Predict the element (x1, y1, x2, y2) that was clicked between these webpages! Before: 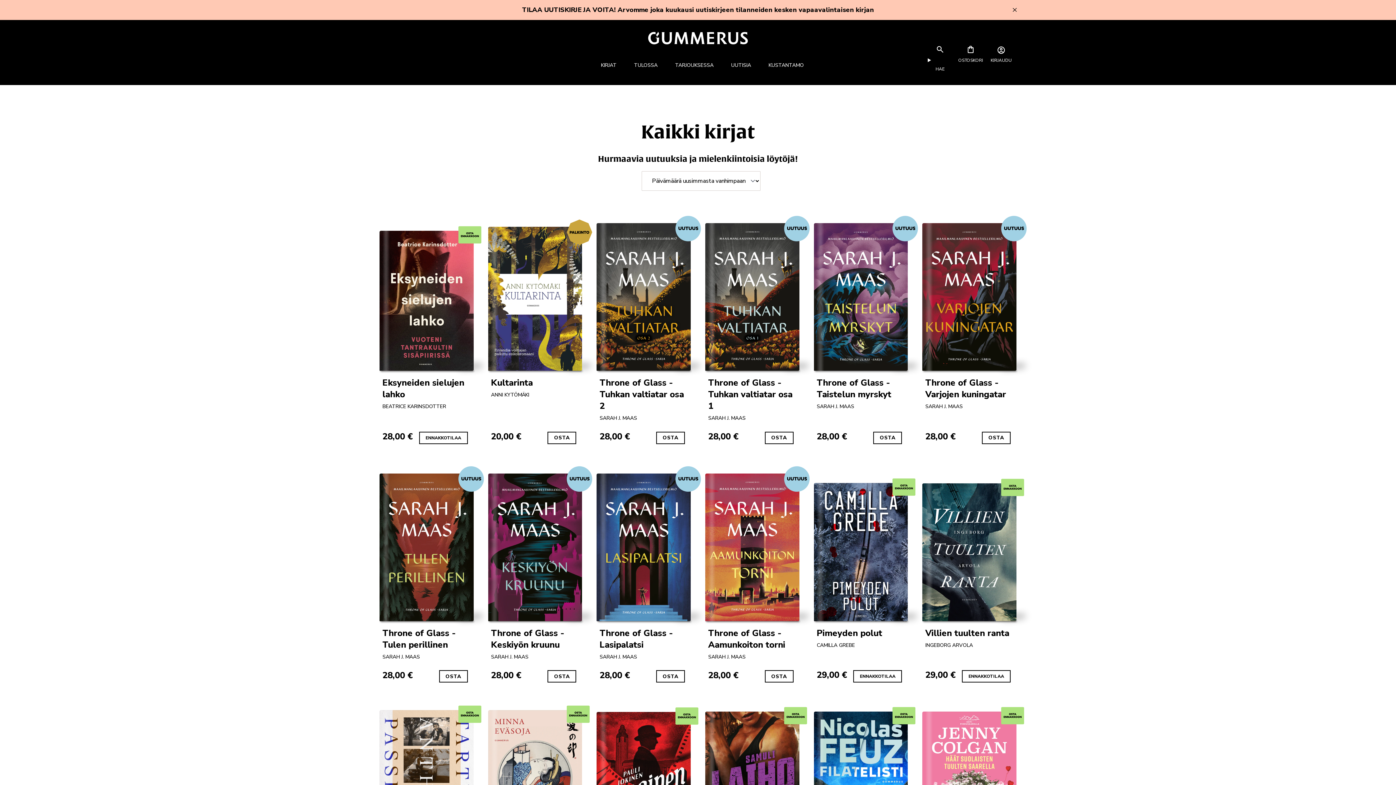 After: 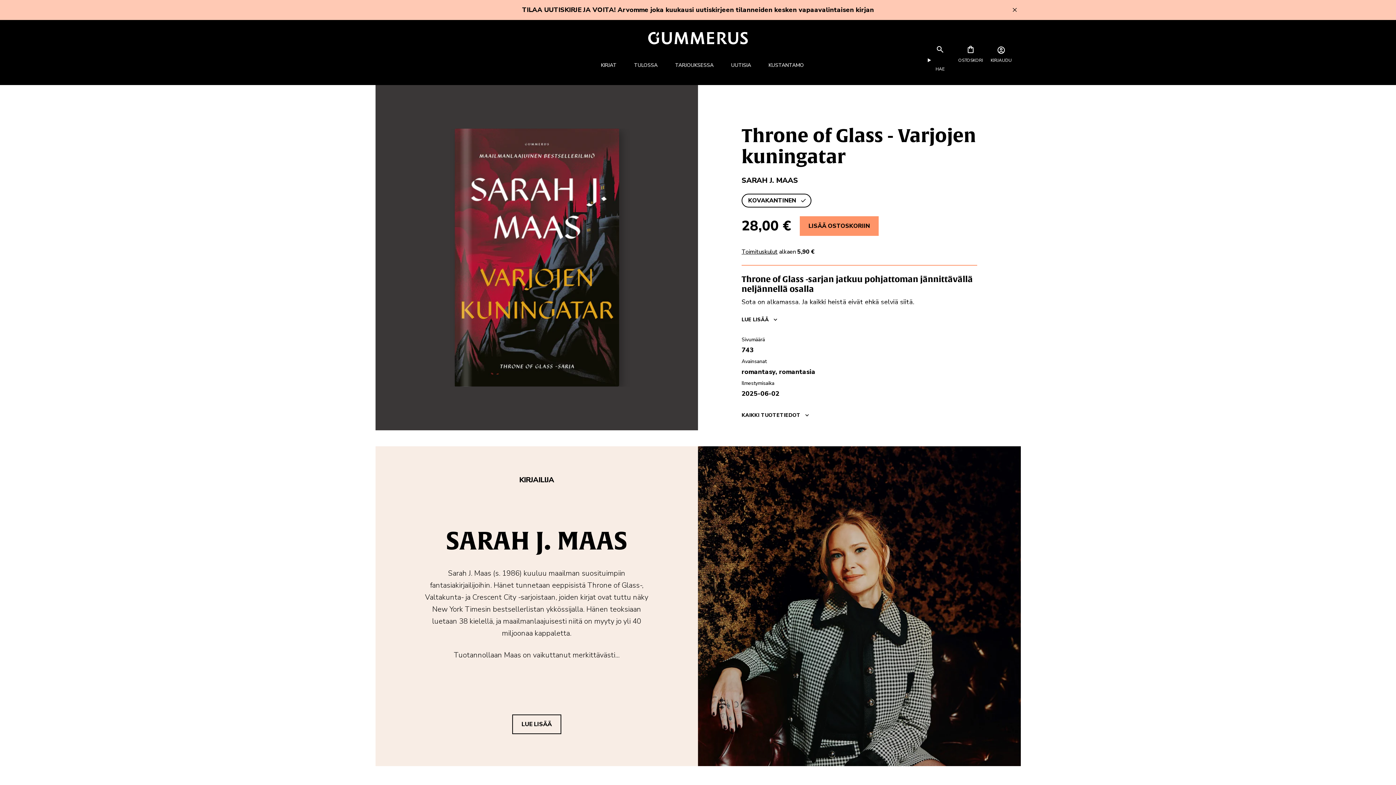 Action: bbox: (982, 431, 1010, 444) label: OSTA